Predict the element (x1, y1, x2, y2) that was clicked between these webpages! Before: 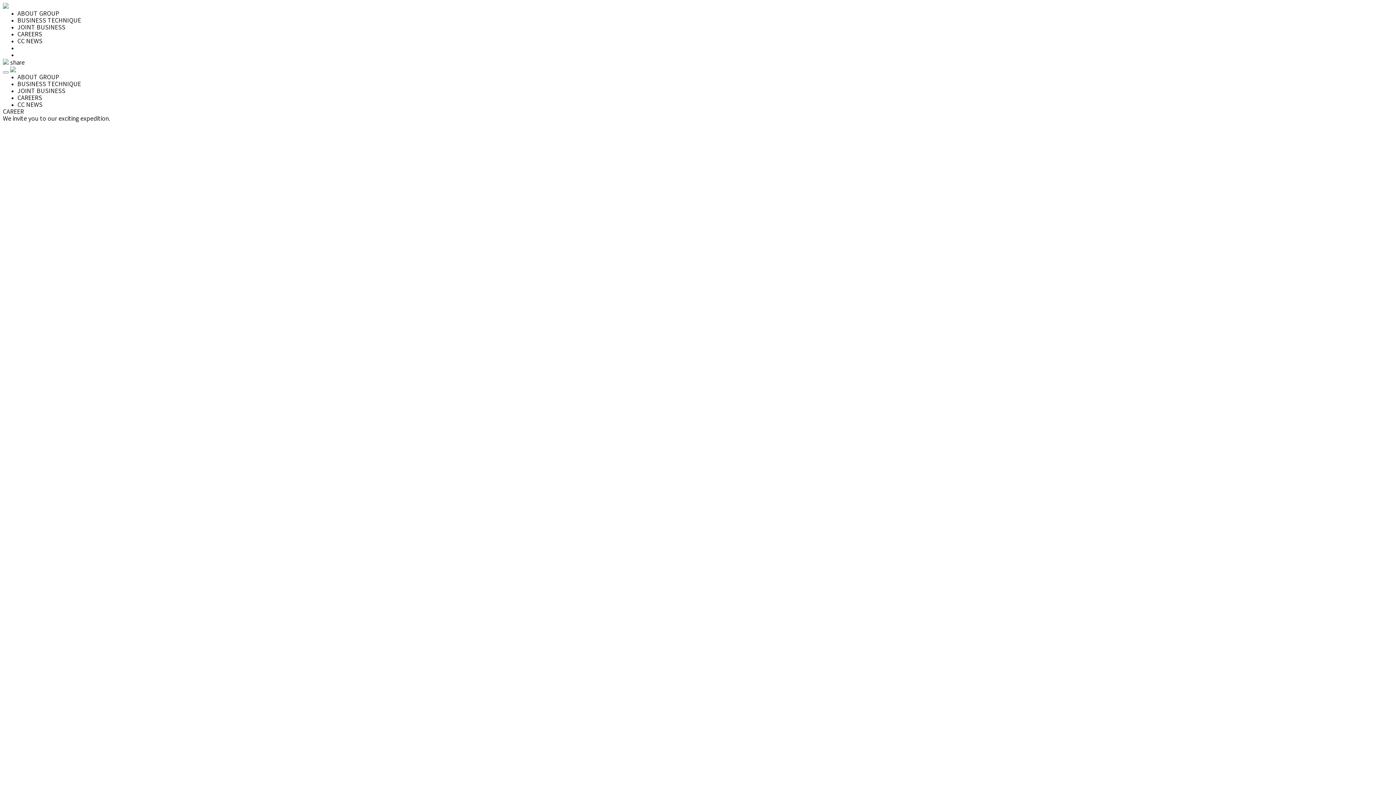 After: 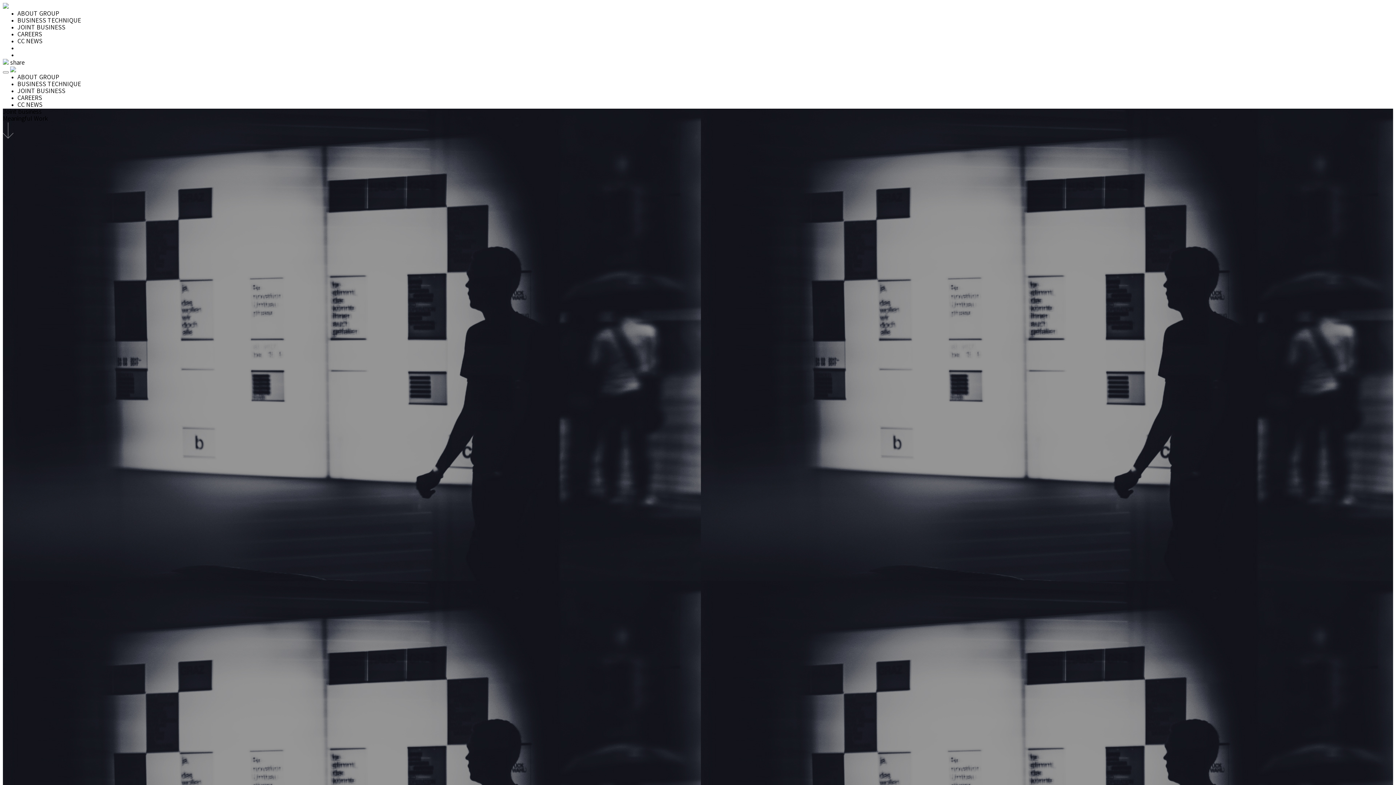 Action: bbox: (17, 88, 65, 94) label: JOINT BUSINESS